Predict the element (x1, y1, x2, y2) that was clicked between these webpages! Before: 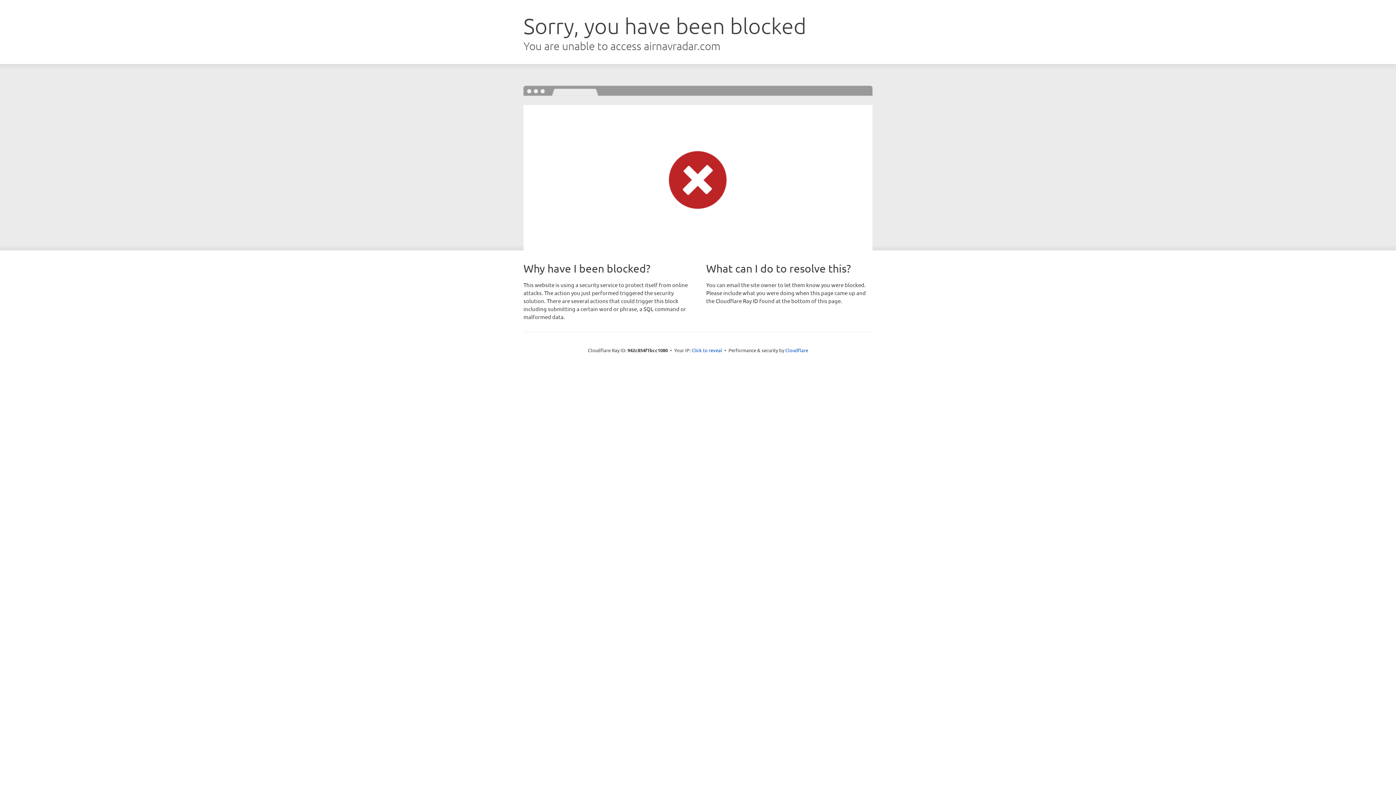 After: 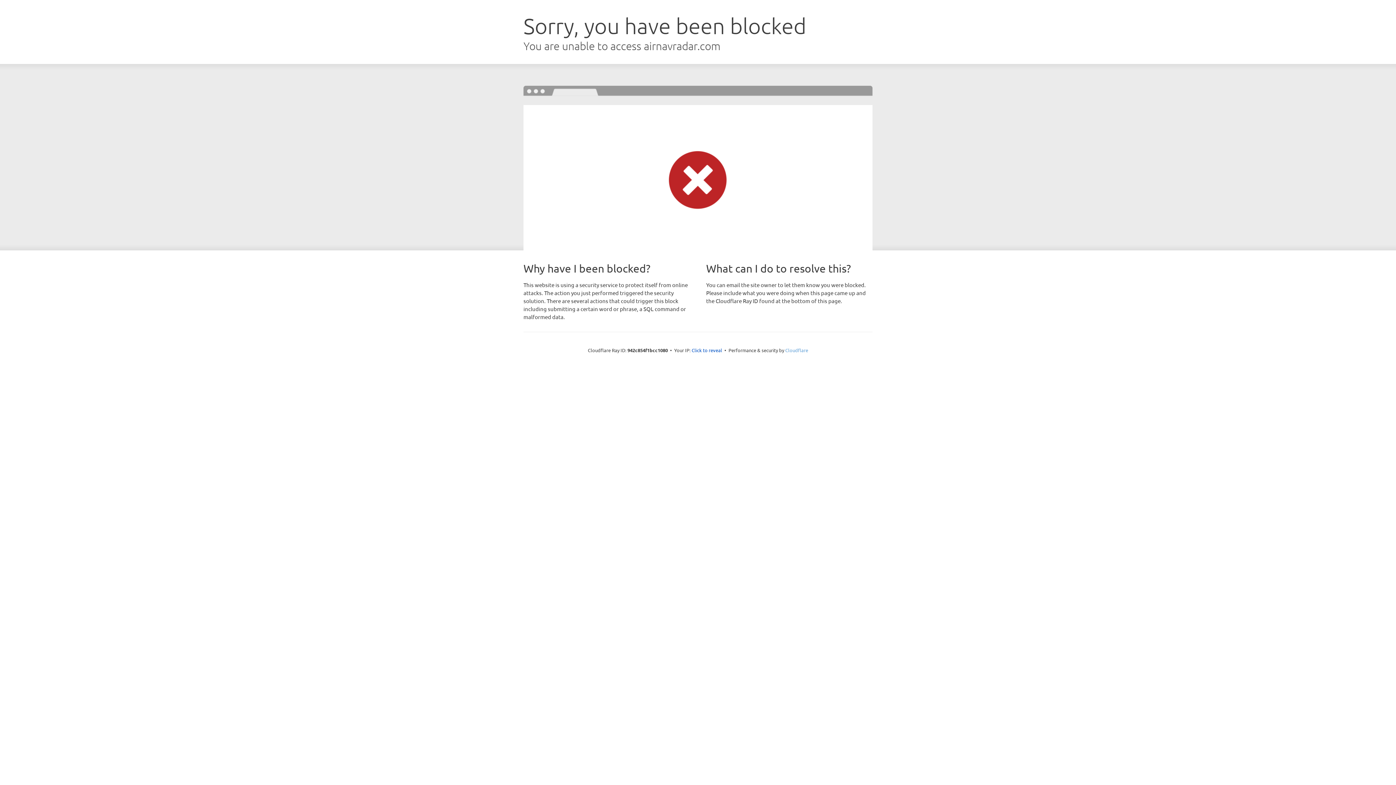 Action: bbox: (785, 347, 808, 353) label: Cloudflare